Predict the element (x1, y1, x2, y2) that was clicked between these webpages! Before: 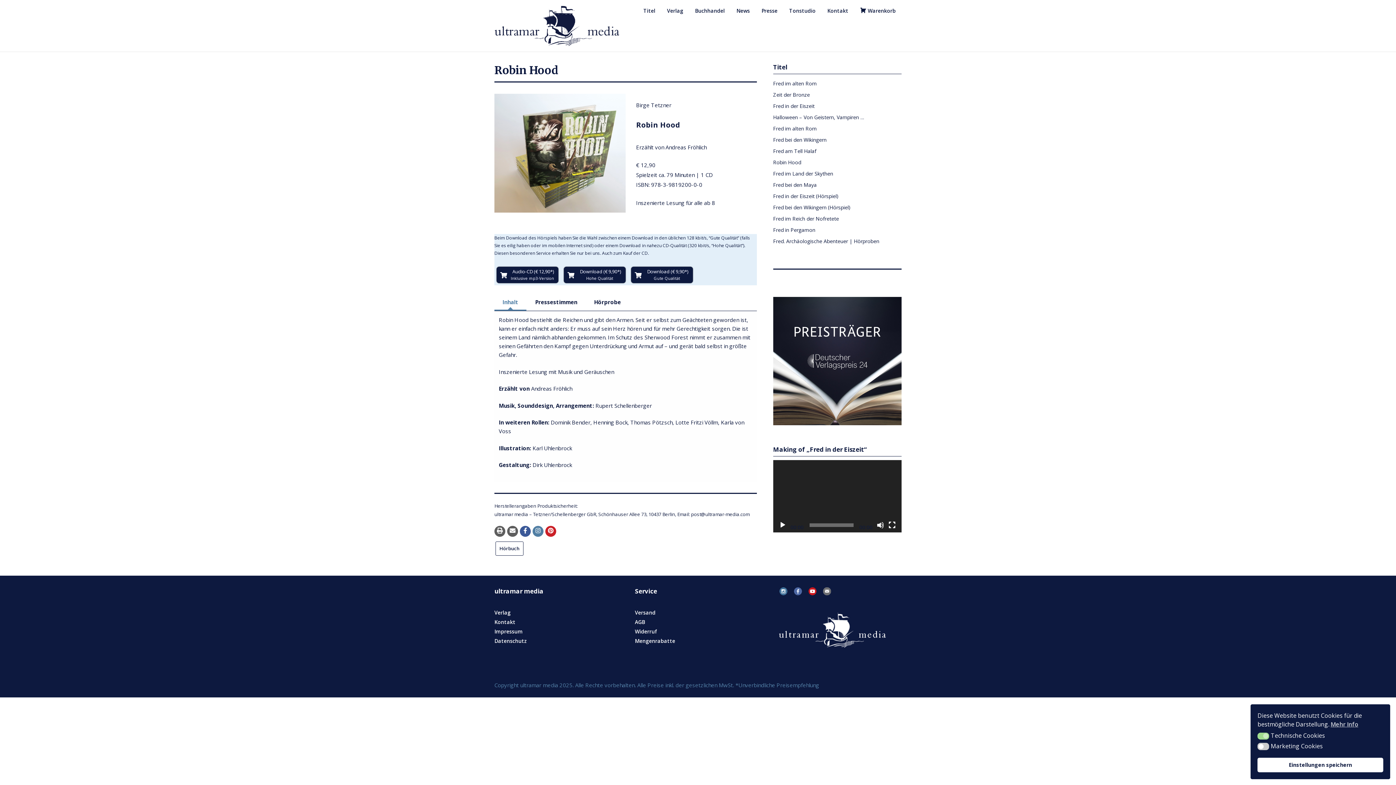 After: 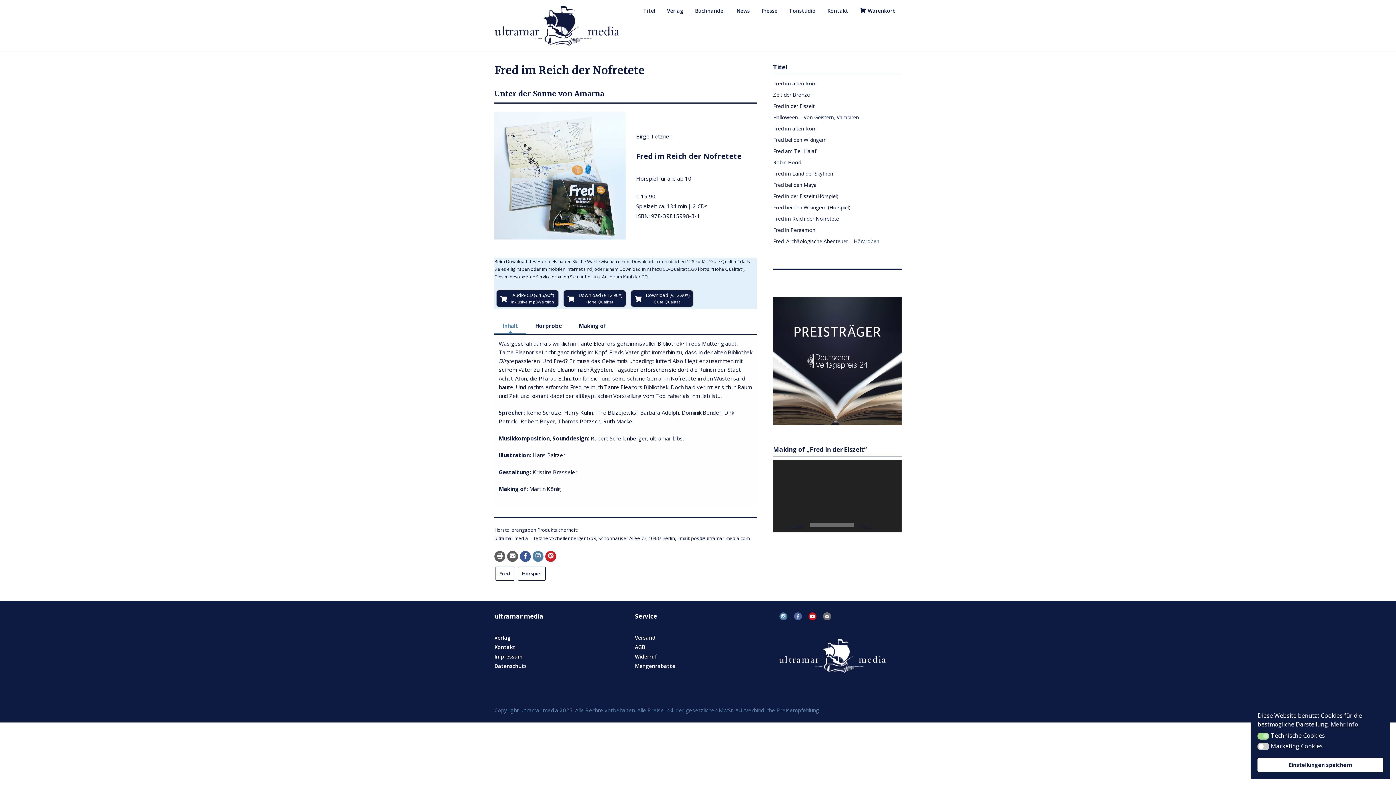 Action: bbox: (773, 215, 839, 222) label: Fred im Reich der Nofretete